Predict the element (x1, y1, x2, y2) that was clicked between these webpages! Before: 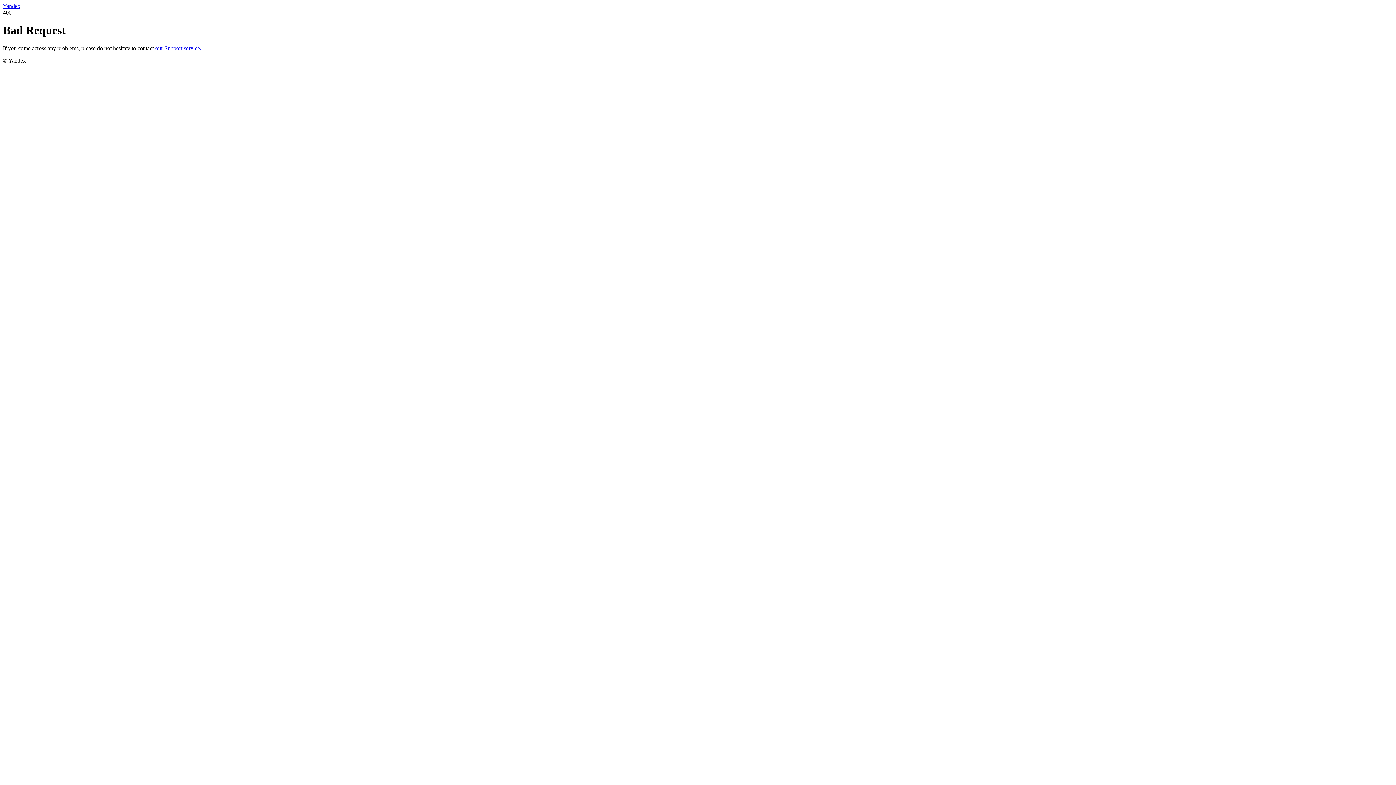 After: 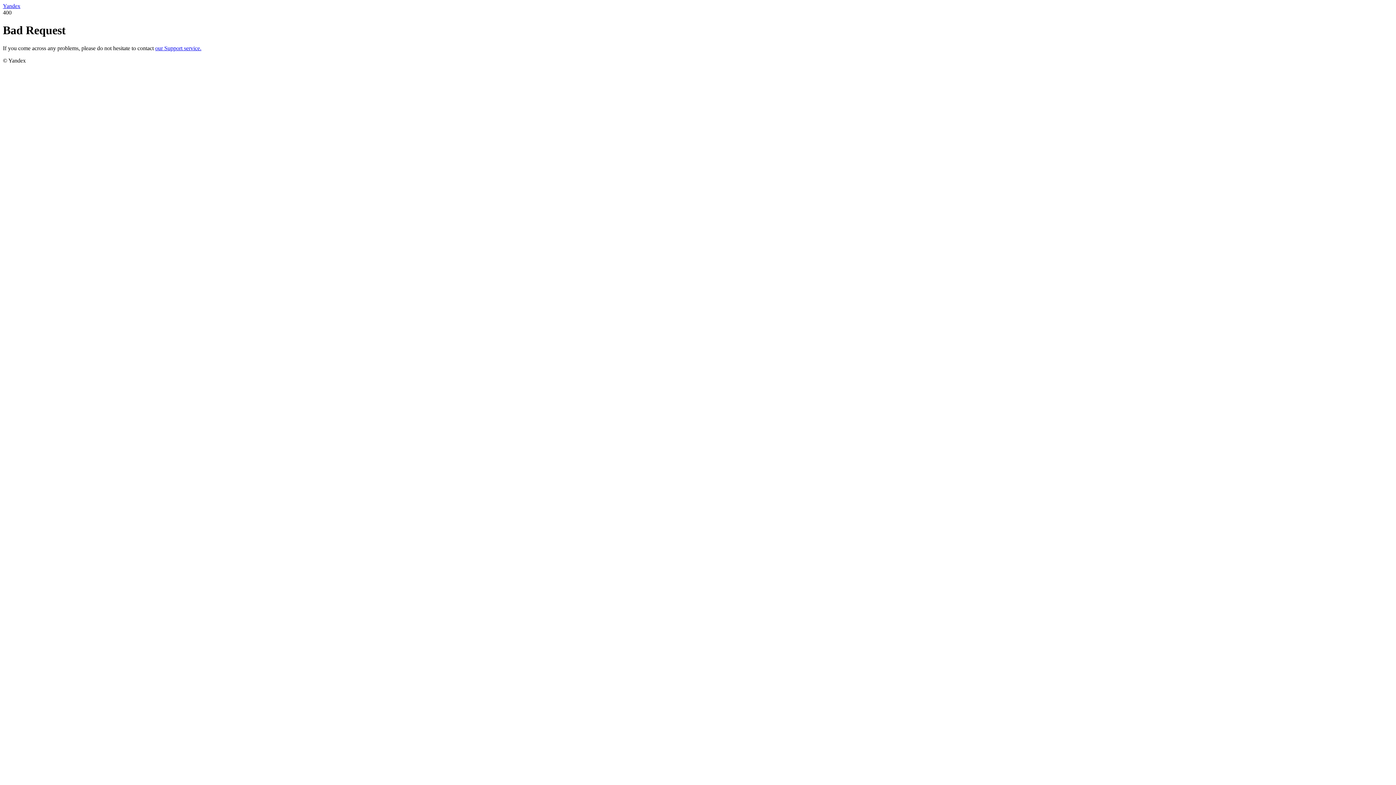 Action: label: our Support service. bbox: (155, 45, 201, 51)